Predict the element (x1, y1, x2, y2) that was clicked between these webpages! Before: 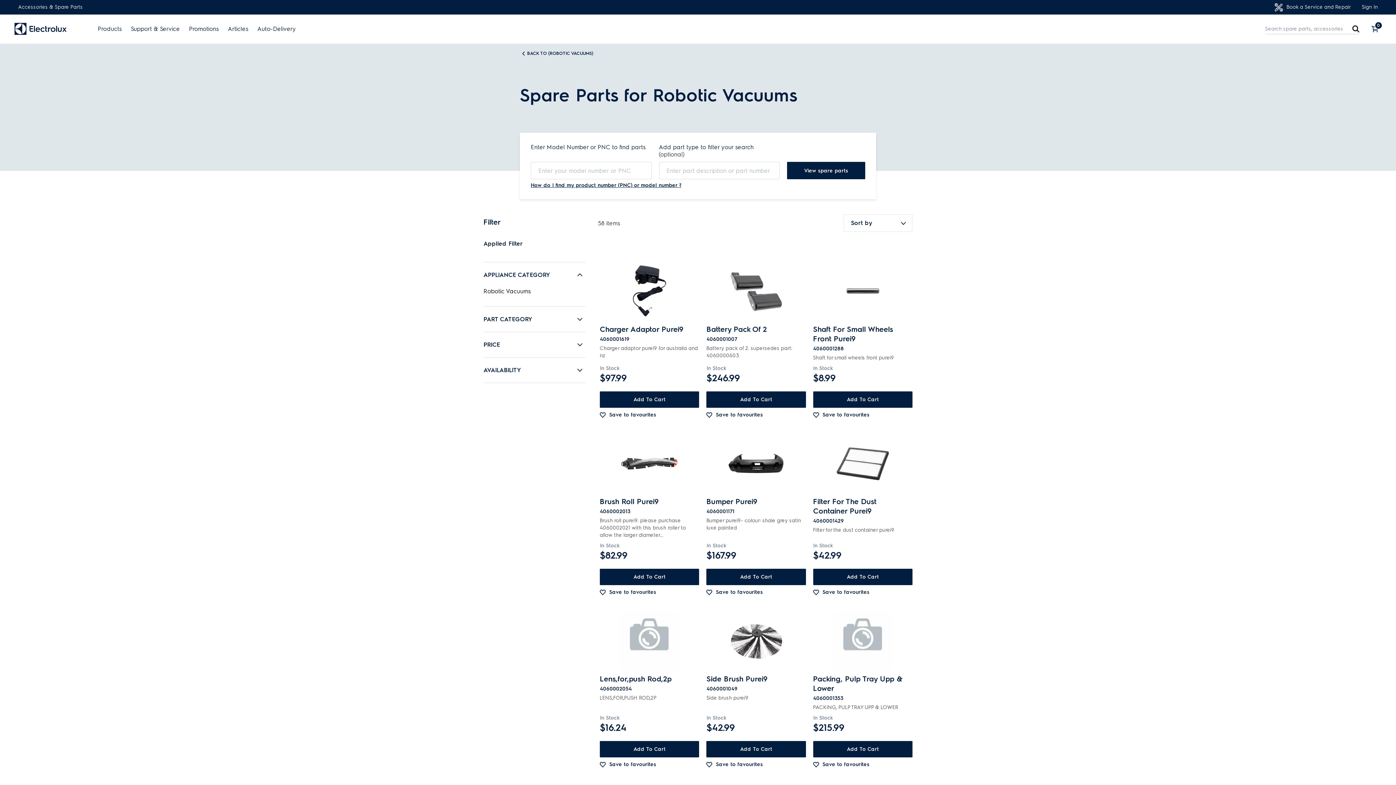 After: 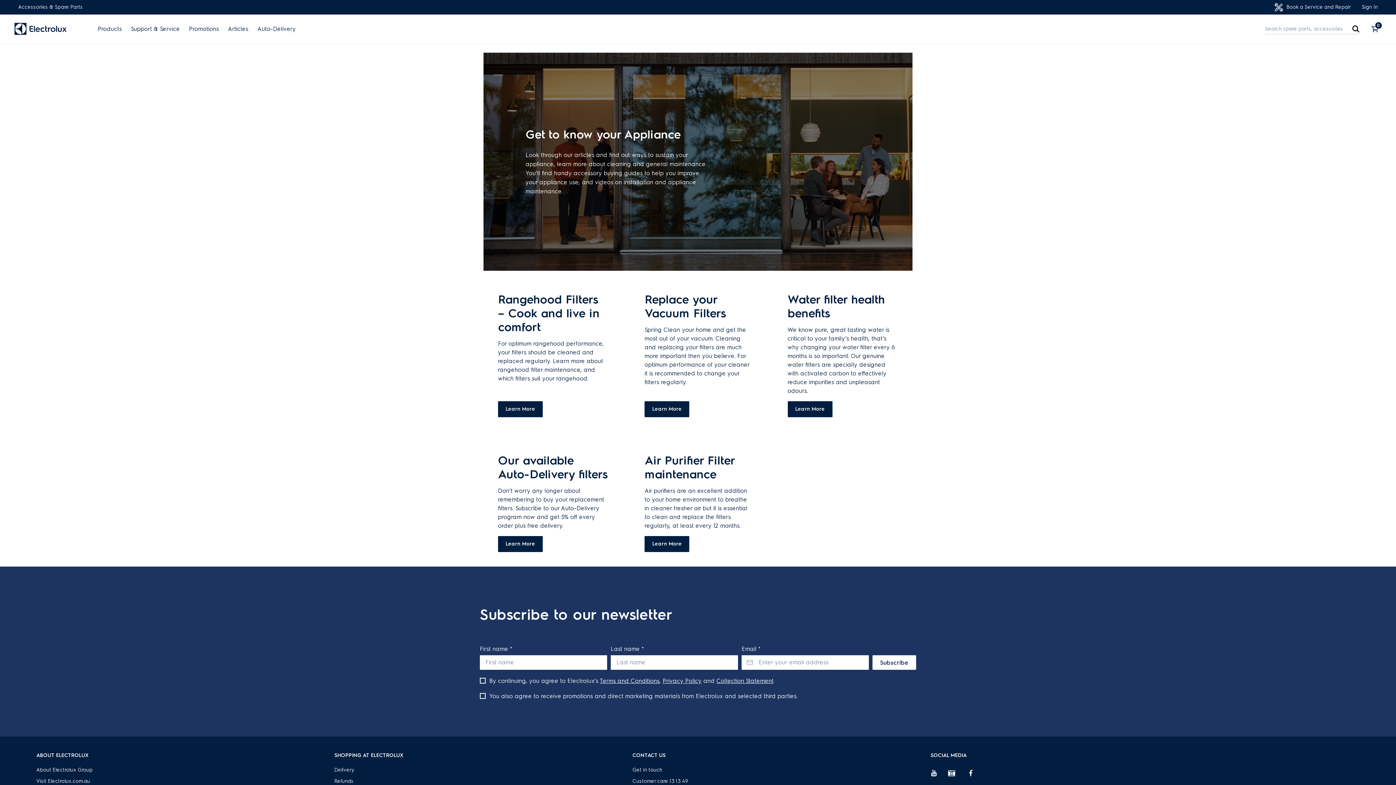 Action: label: Articles bbox: (228, 26, 248, 32)